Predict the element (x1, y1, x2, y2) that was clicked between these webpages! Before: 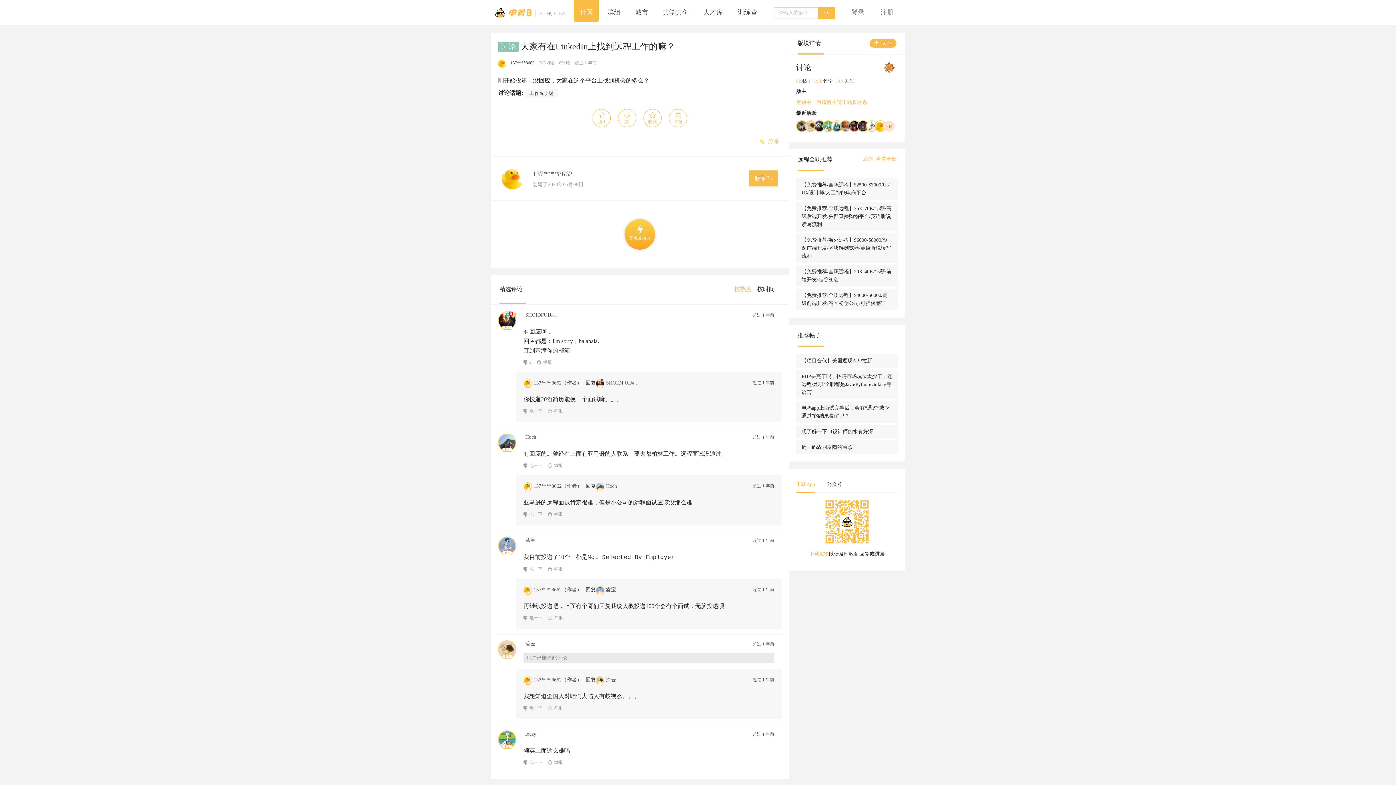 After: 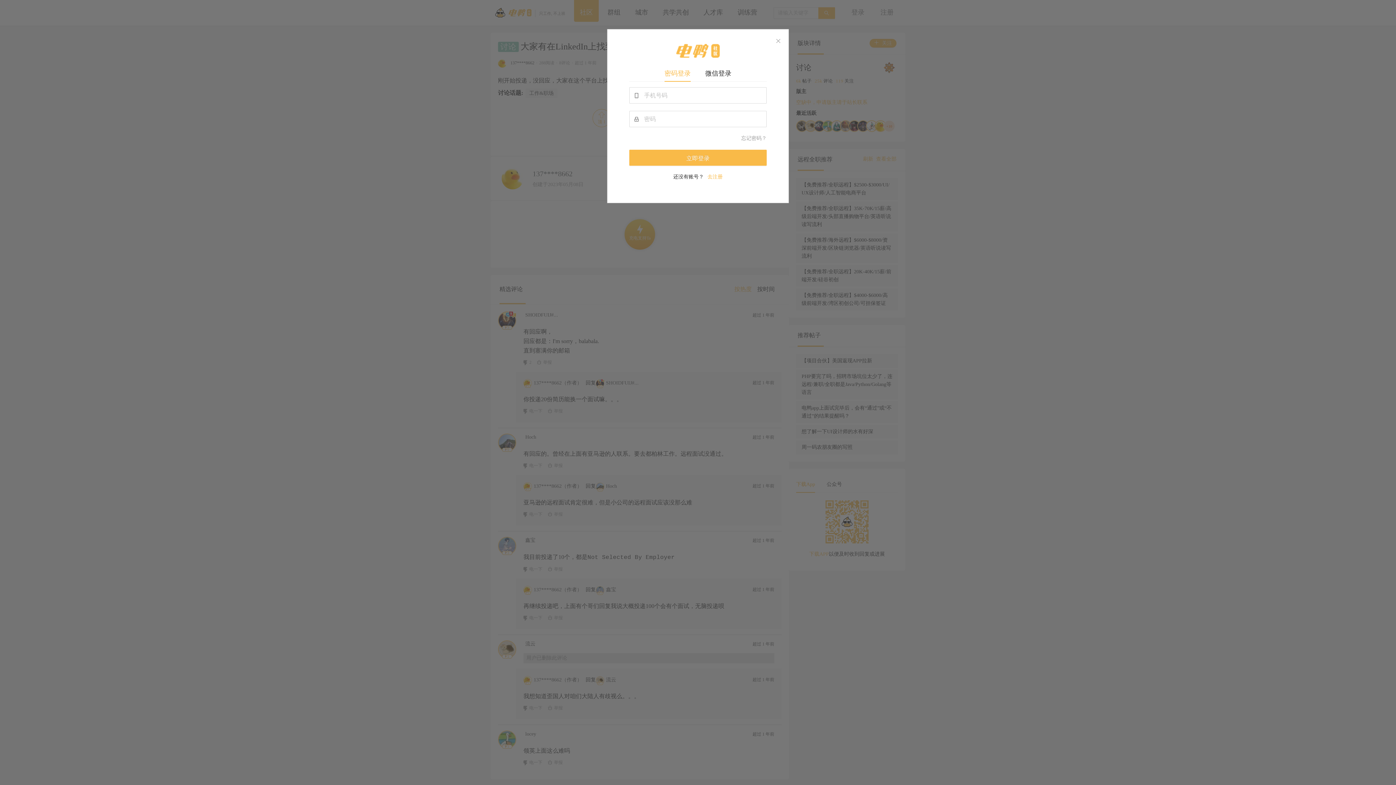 Action: bbox: (523, 705, 542, 710) label: 电一下